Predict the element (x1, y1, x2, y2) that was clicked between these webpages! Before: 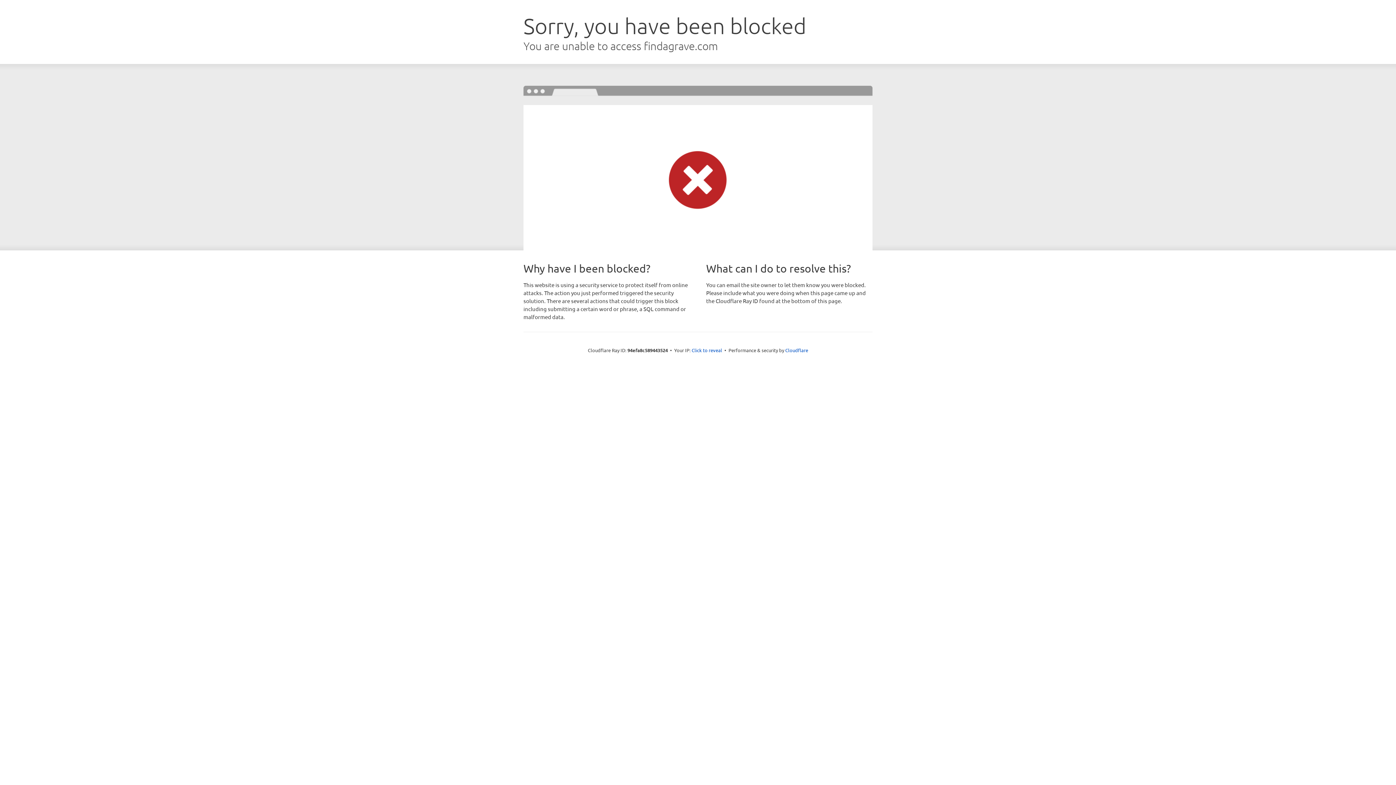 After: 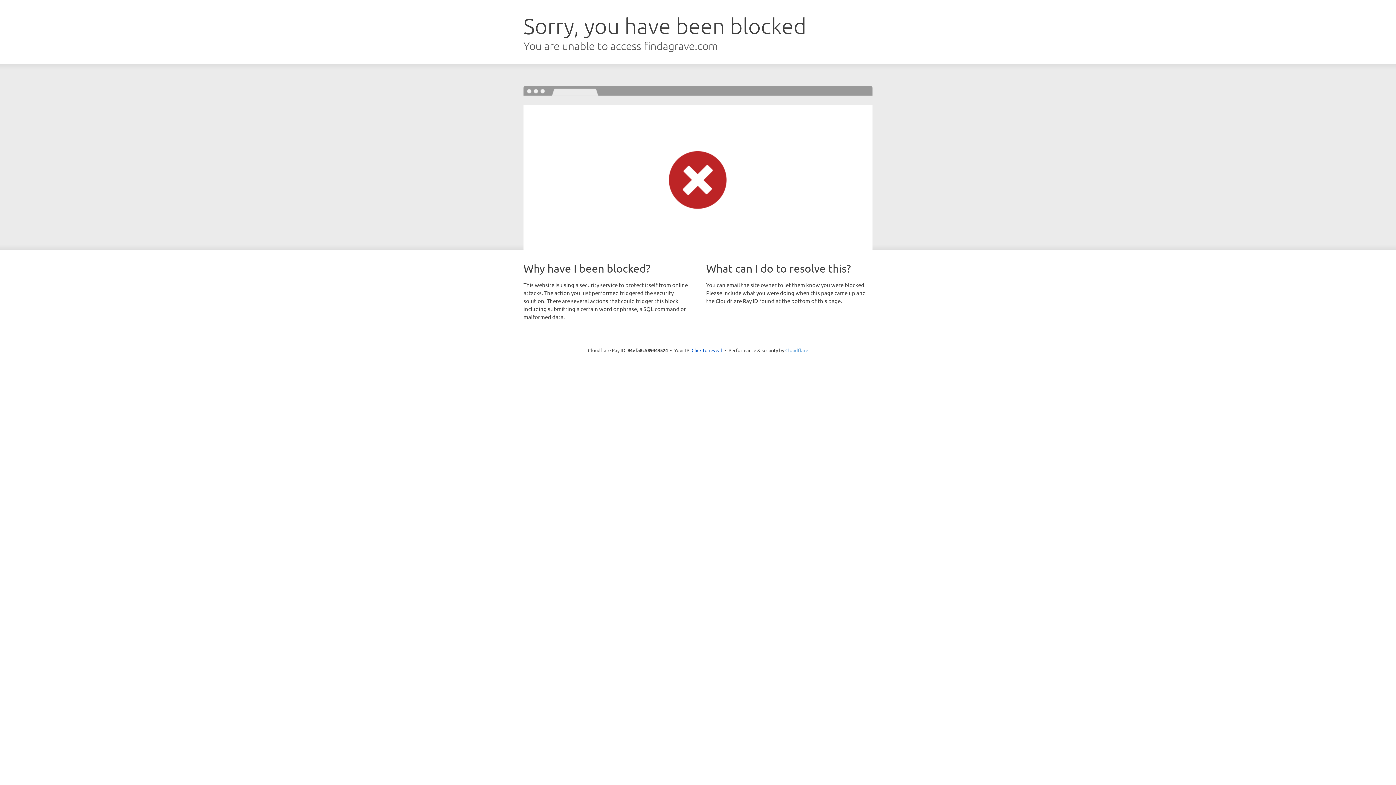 Action: bbox: (785, 347, 808, 353) label: Cloudflare